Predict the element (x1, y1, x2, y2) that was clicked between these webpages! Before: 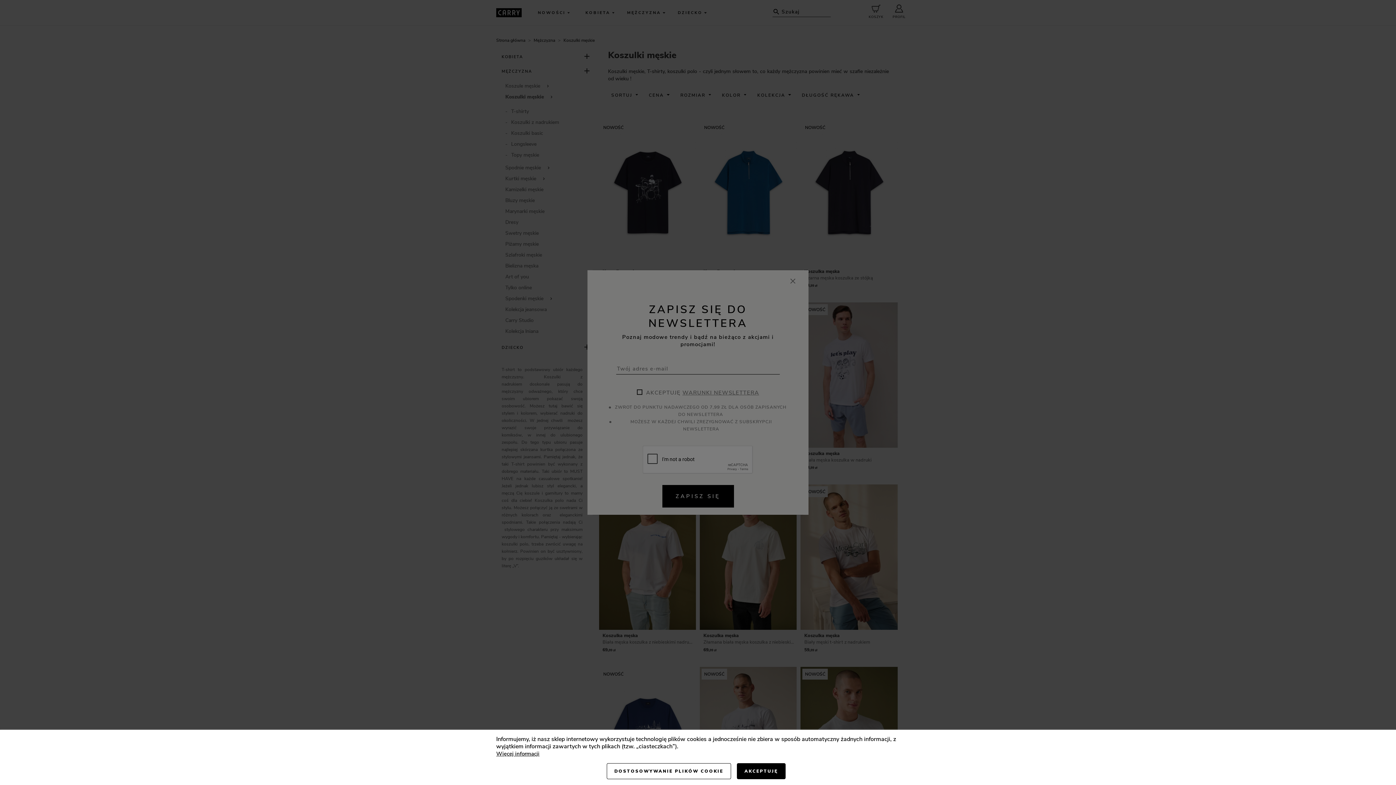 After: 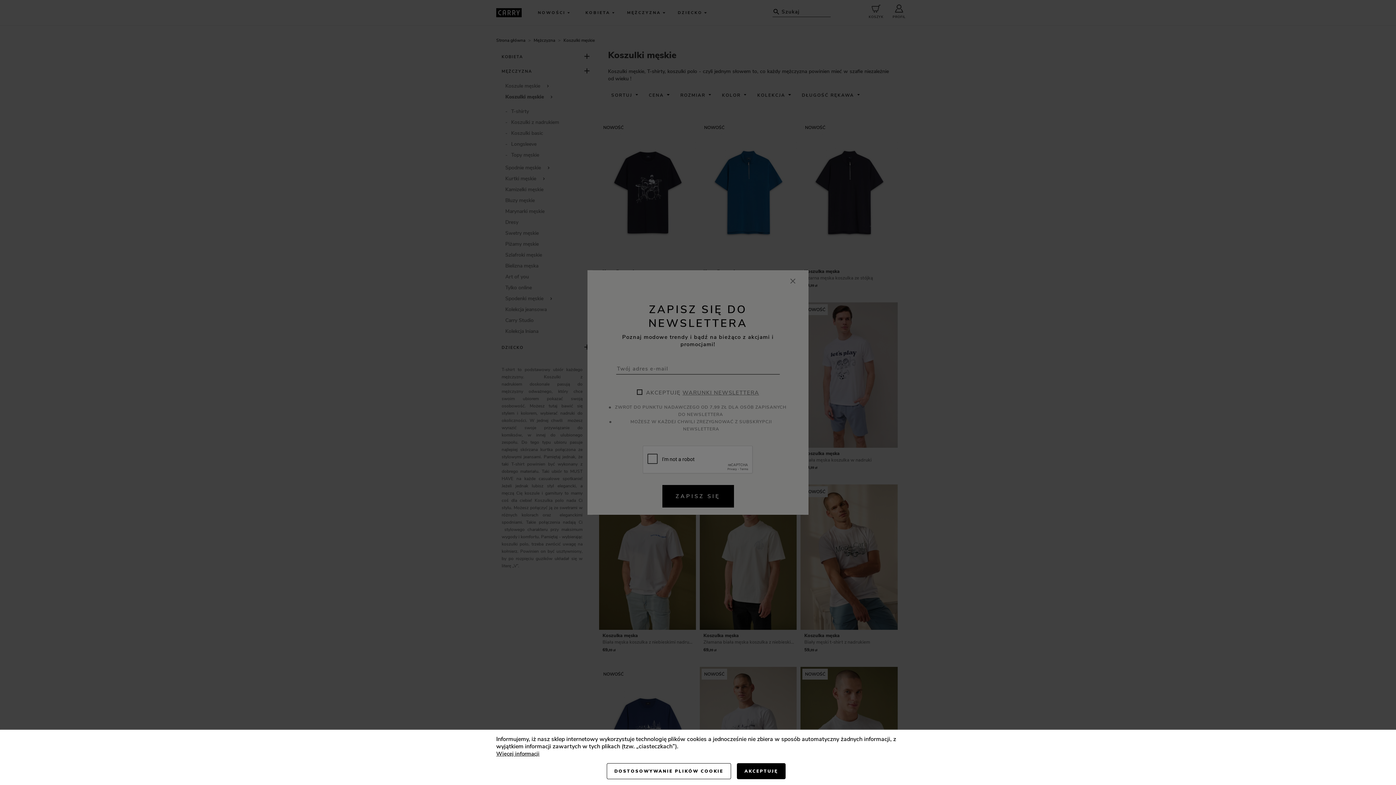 Action: bbox: (496, 750, 539, 757) label: Więcej informacji